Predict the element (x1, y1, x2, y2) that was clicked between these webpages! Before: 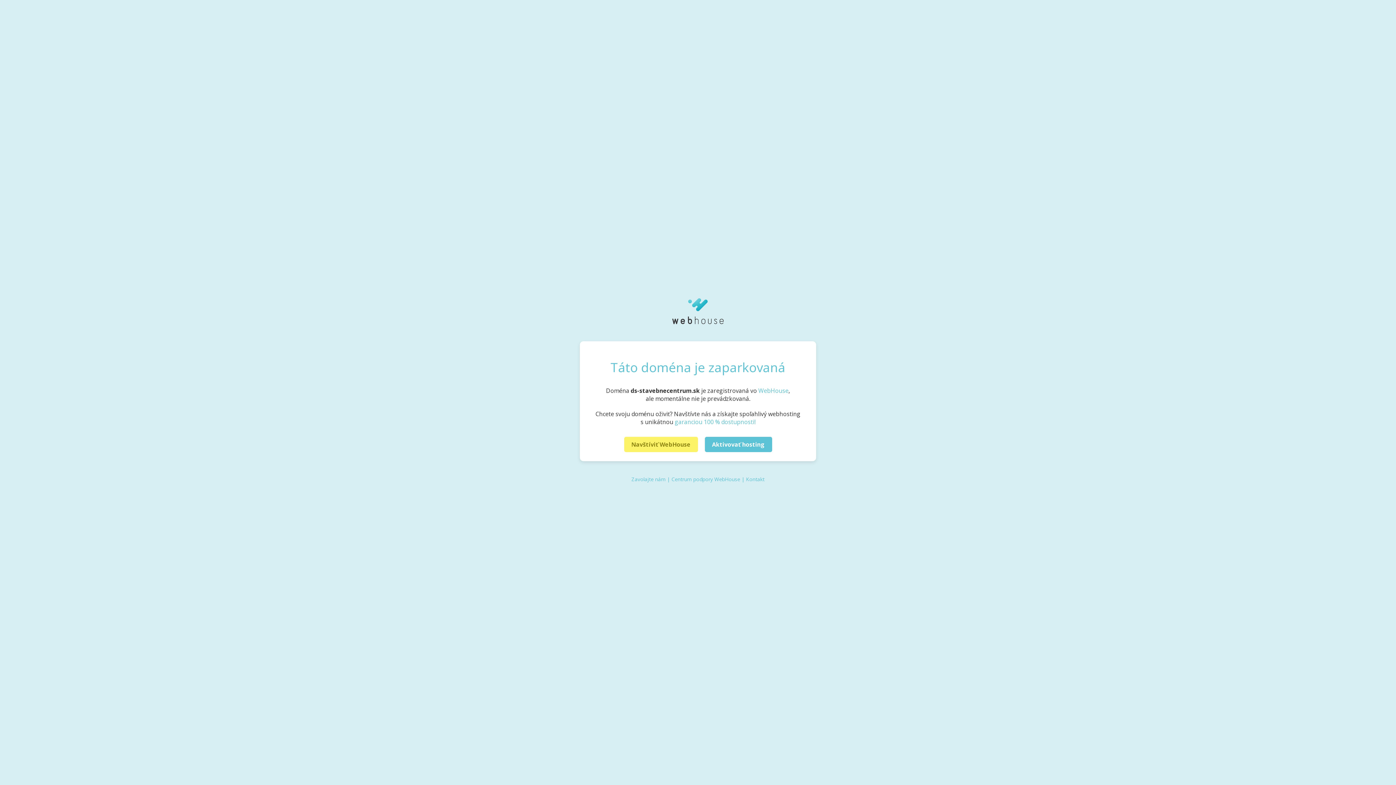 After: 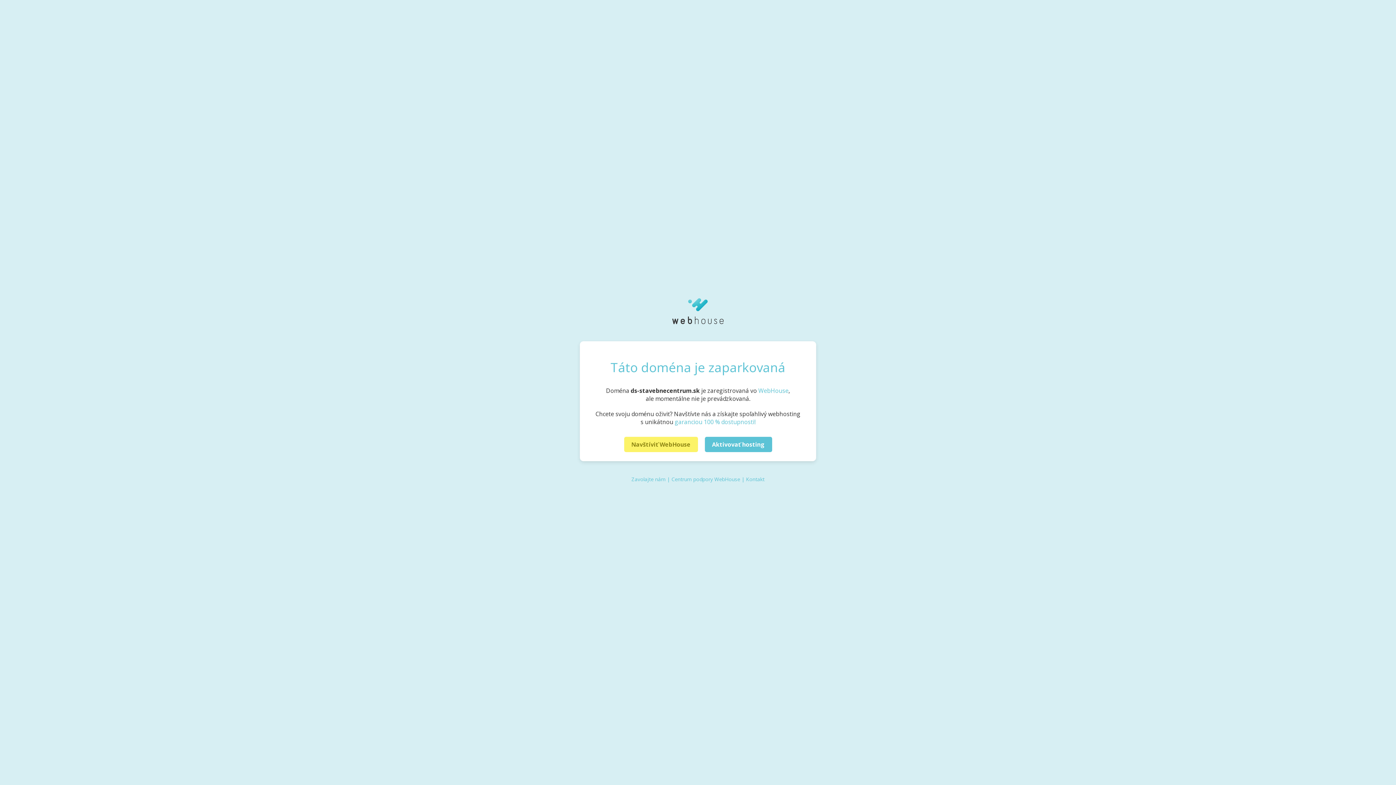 Action: bbox: (671, 318, 724, 326)